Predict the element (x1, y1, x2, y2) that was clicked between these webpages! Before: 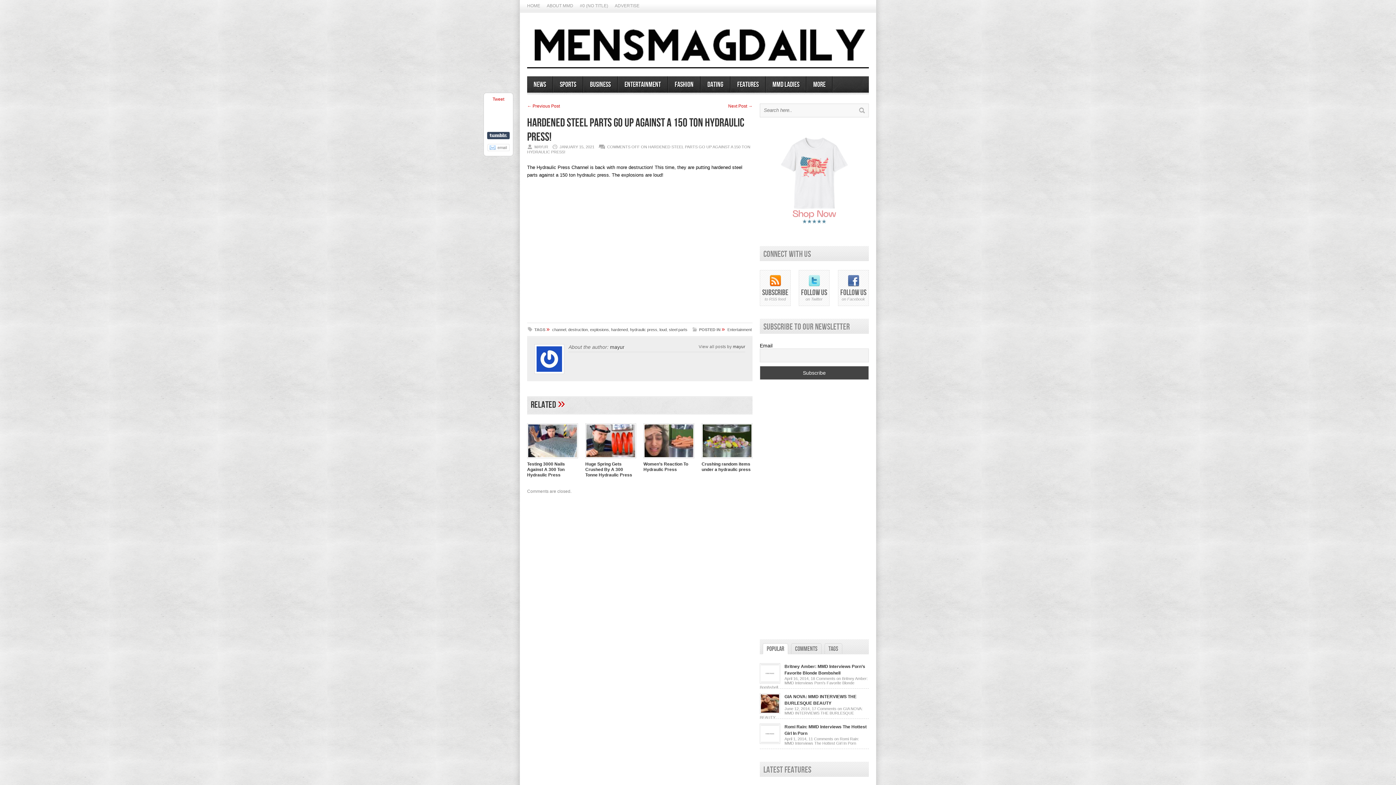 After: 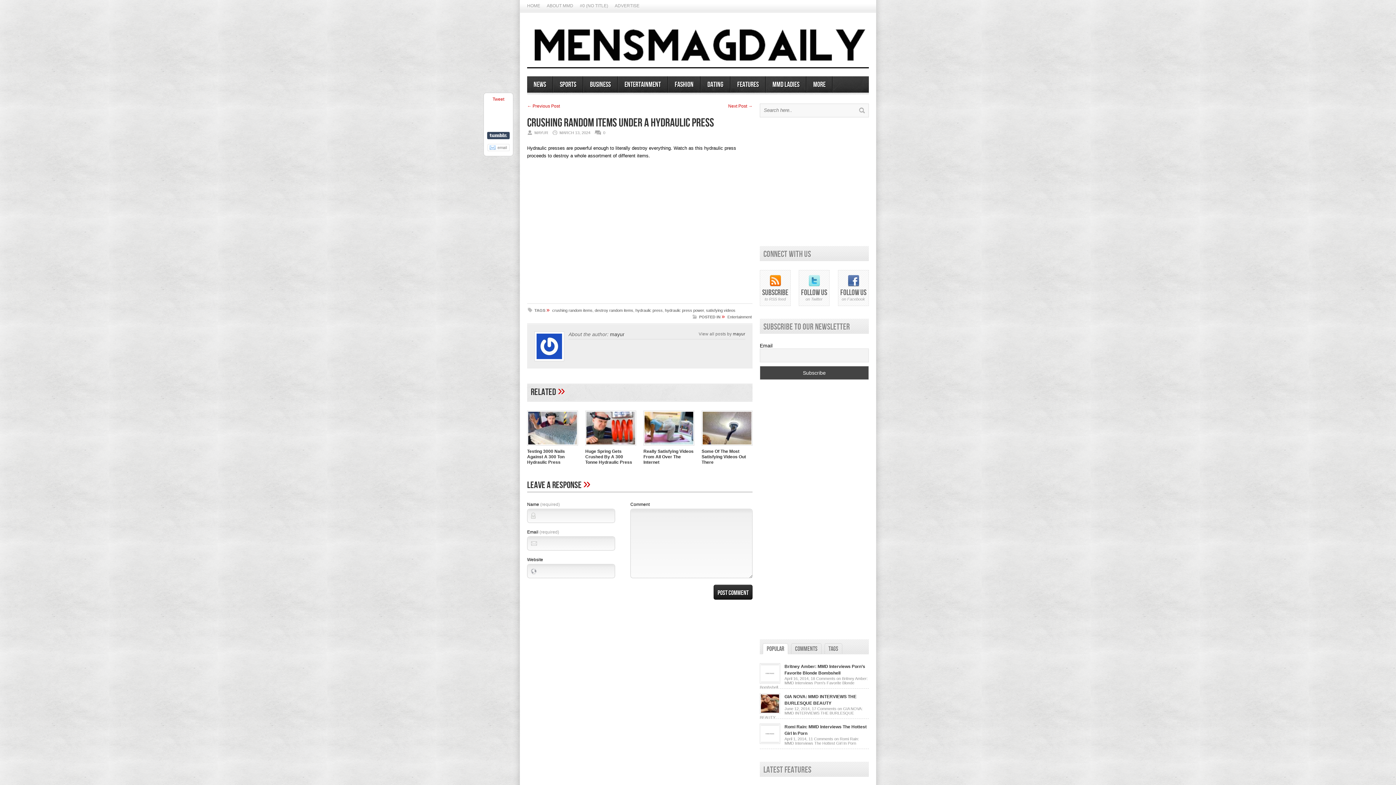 Action: bbox: (701, 456, 752, 461)